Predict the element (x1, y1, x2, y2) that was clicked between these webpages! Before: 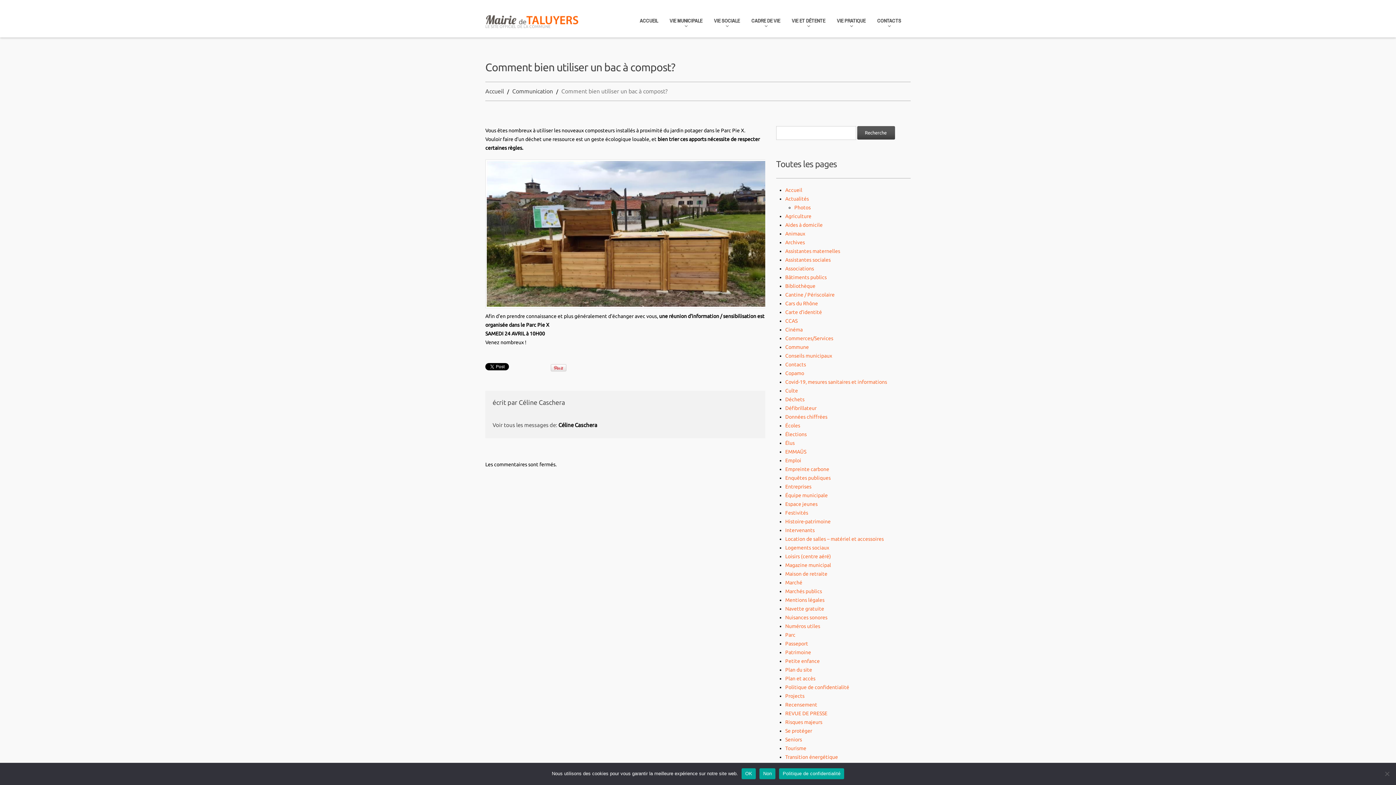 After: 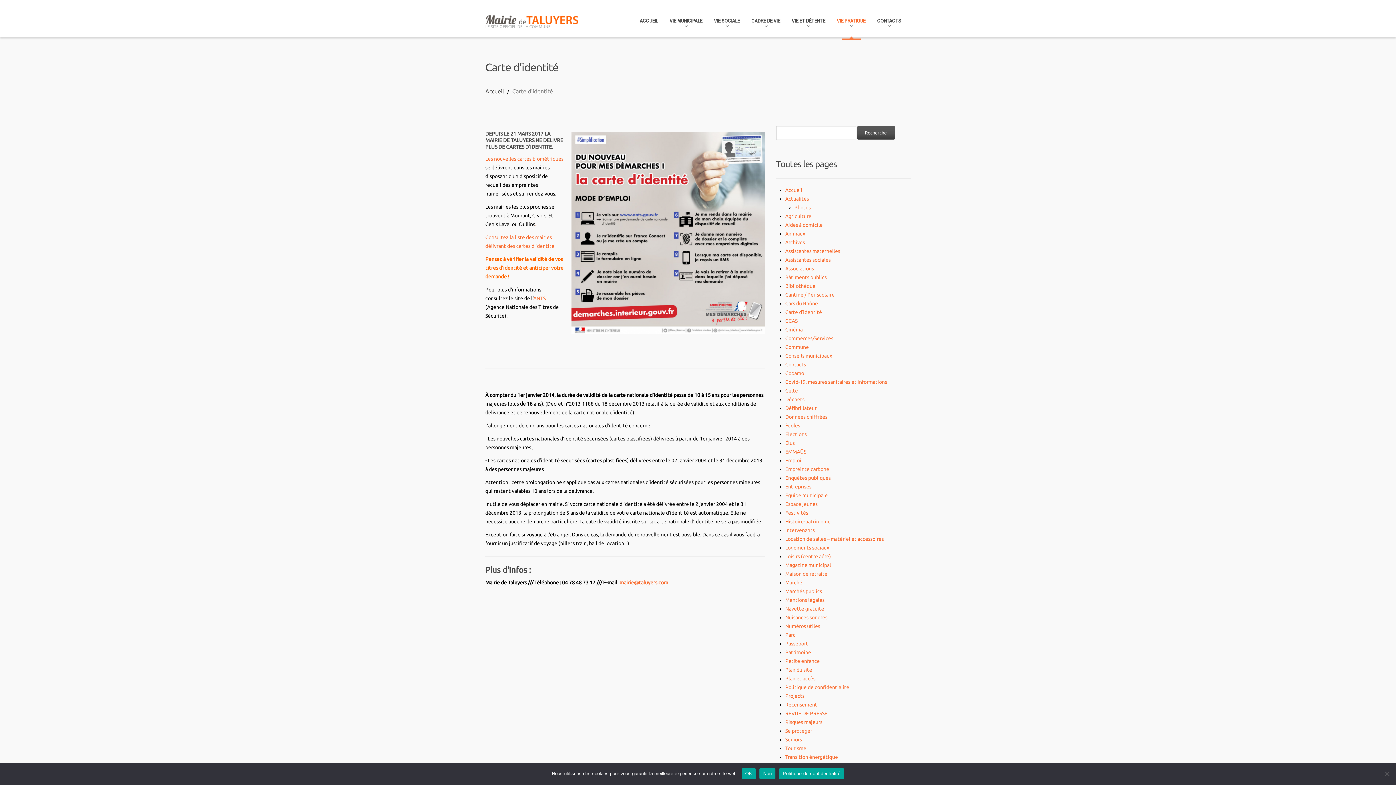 Action: bbox: (785, 309, 822, 315) label: Carte d’identité